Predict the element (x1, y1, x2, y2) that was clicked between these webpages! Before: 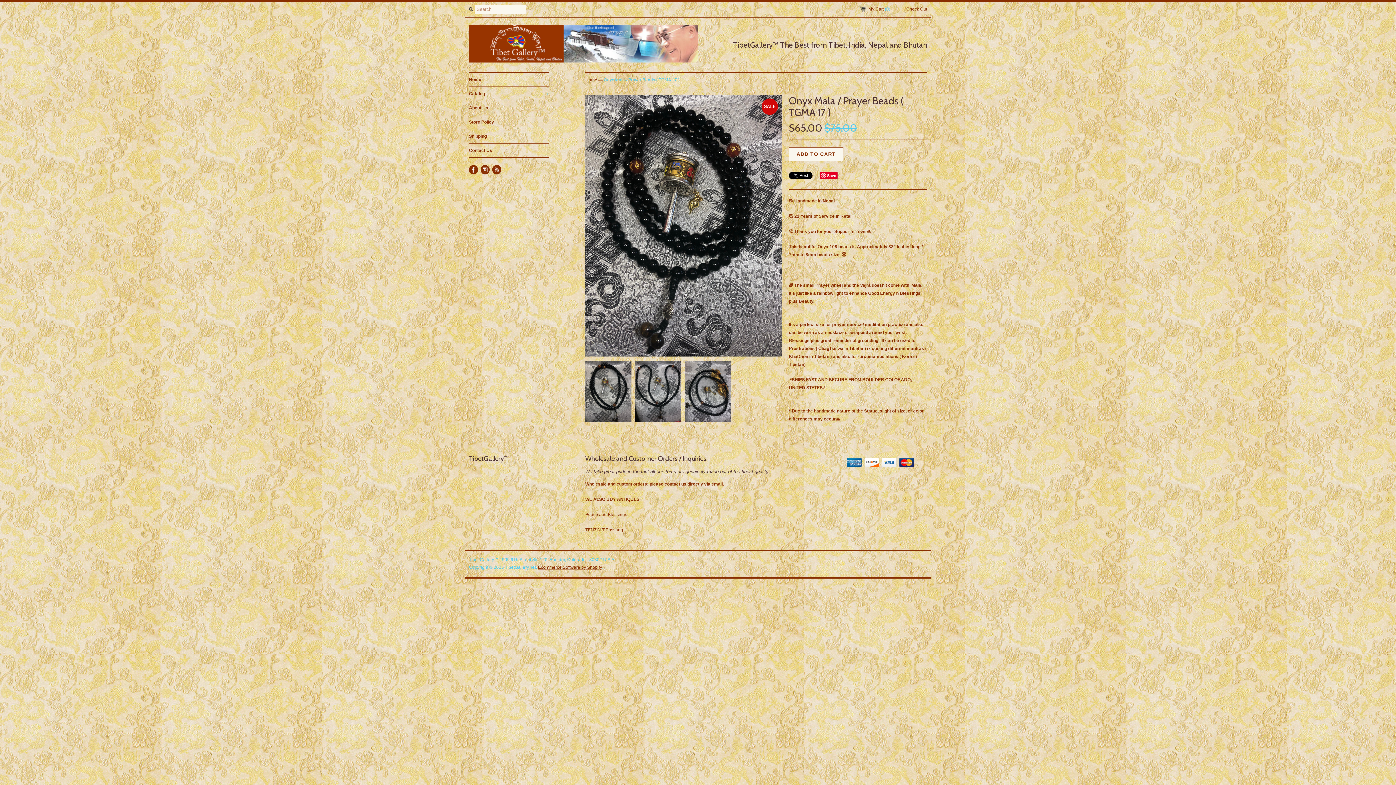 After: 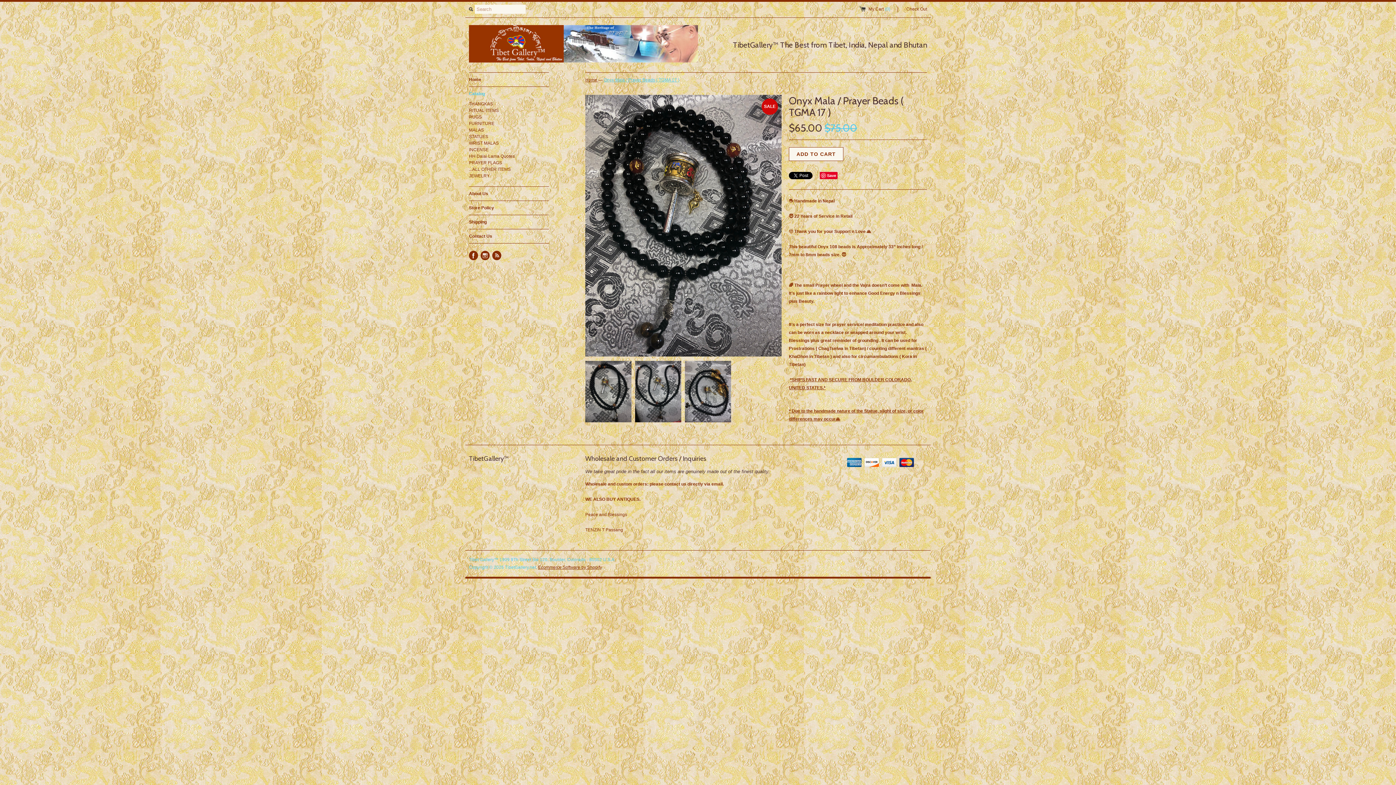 Action: bbox: (469, 86, 549, 100) label: Catalog
+